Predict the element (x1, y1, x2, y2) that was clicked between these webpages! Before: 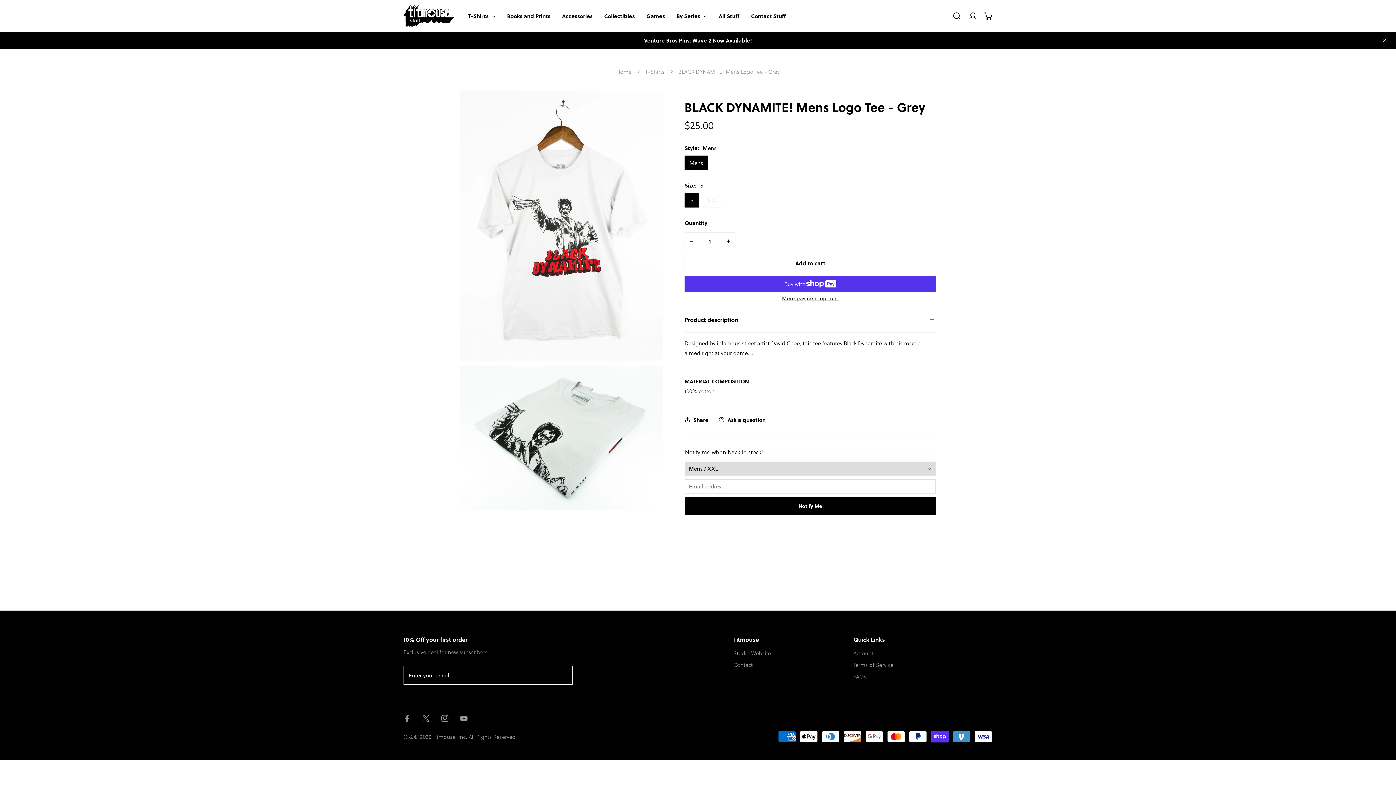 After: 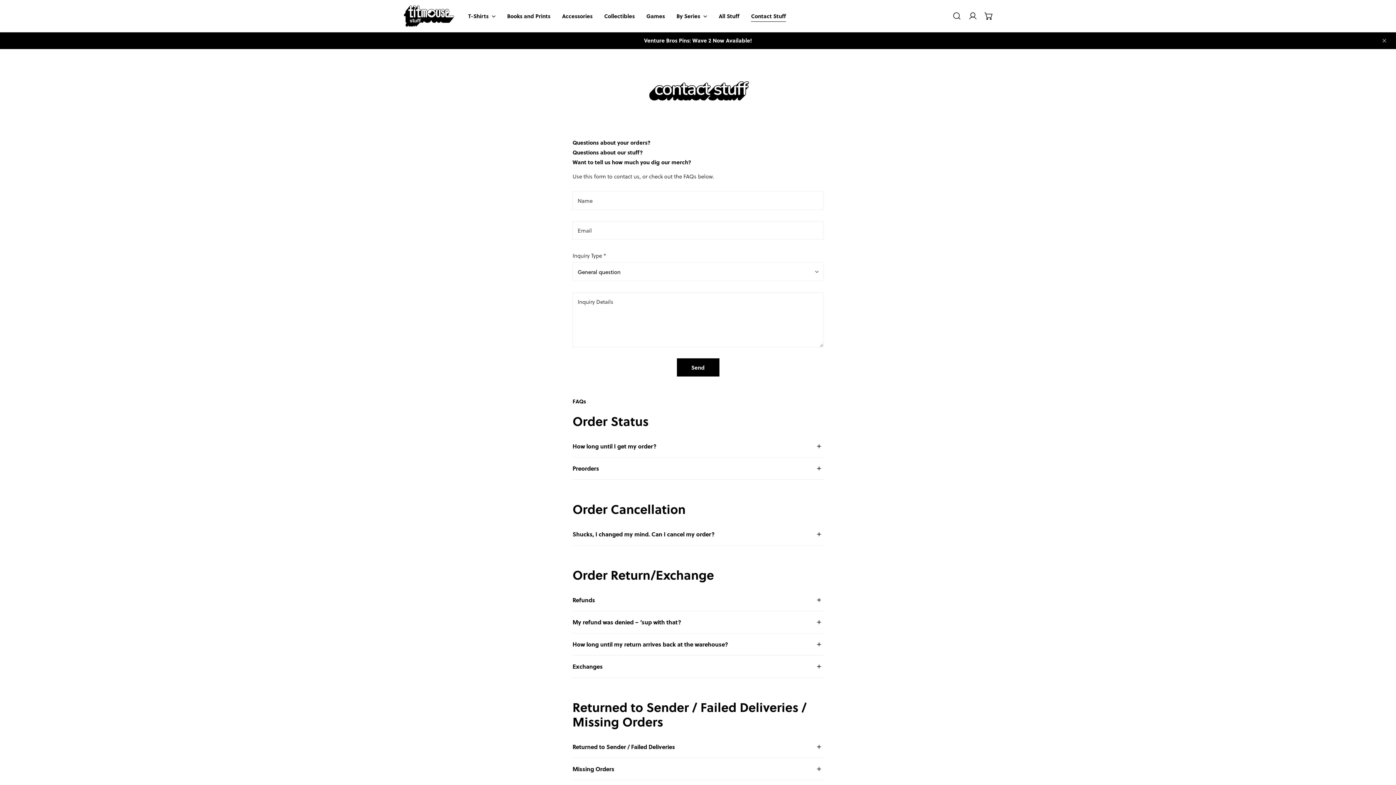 Action: label: Contact bbox: (733, 661, 752, 669)